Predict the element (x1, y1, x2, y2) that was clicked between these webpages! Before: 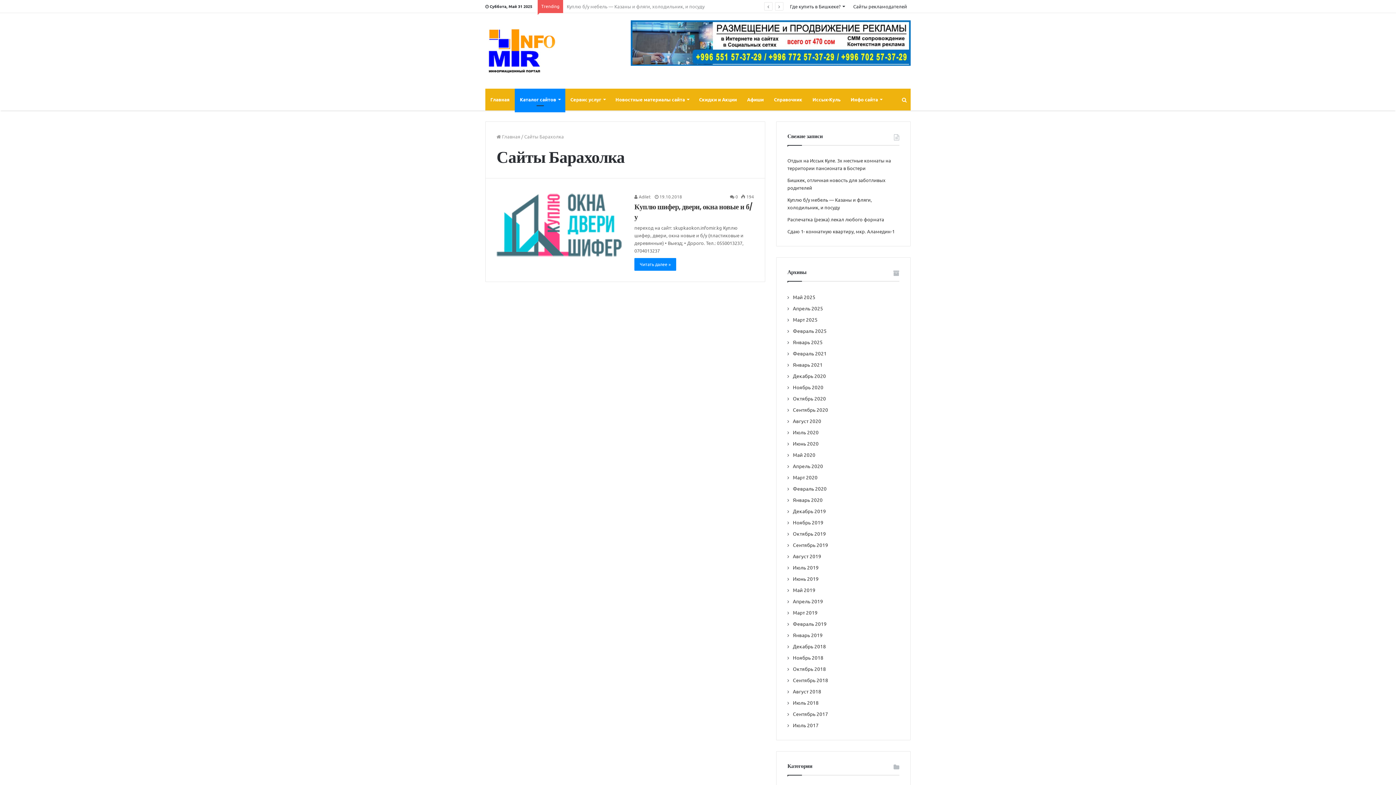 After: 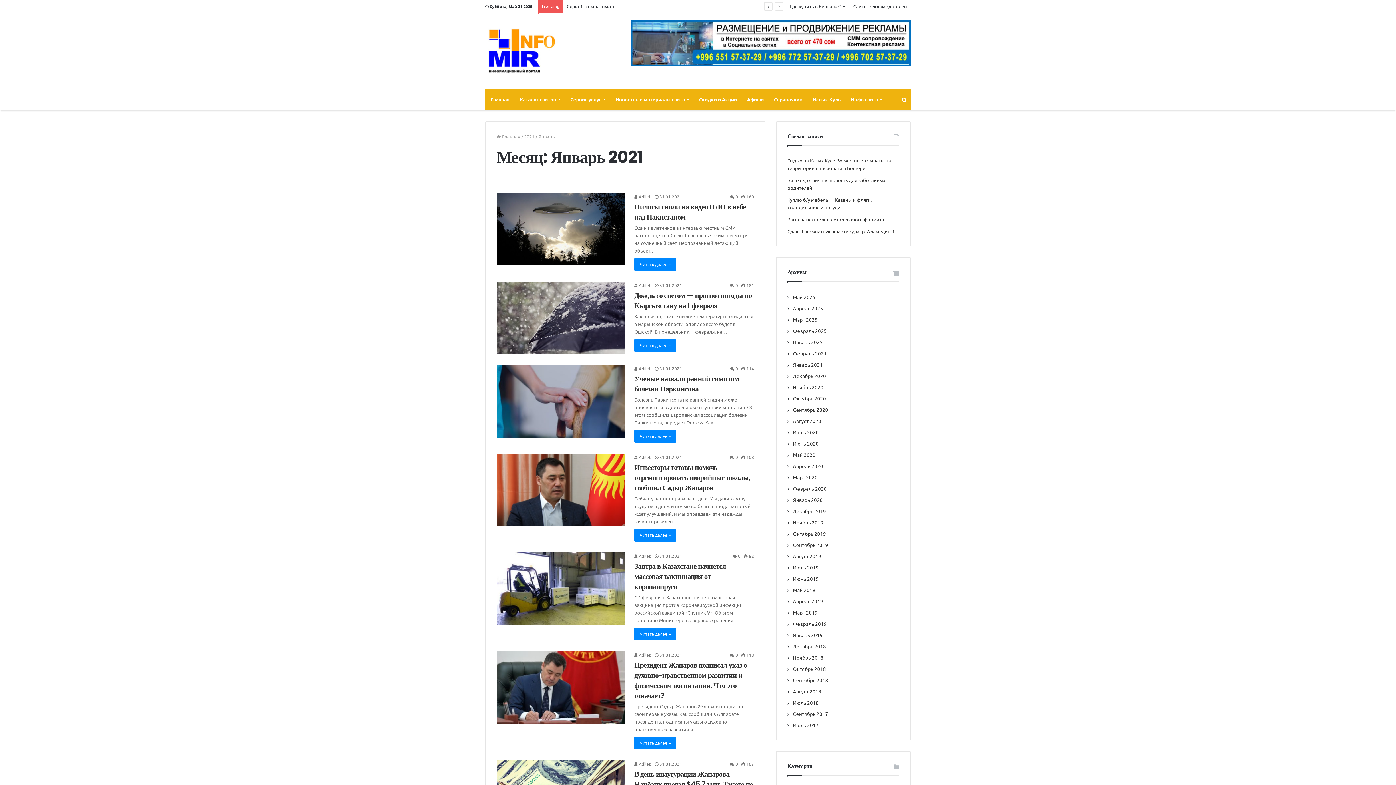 Action: bbox: (787, 360, 822, 368) label: Январь 2021